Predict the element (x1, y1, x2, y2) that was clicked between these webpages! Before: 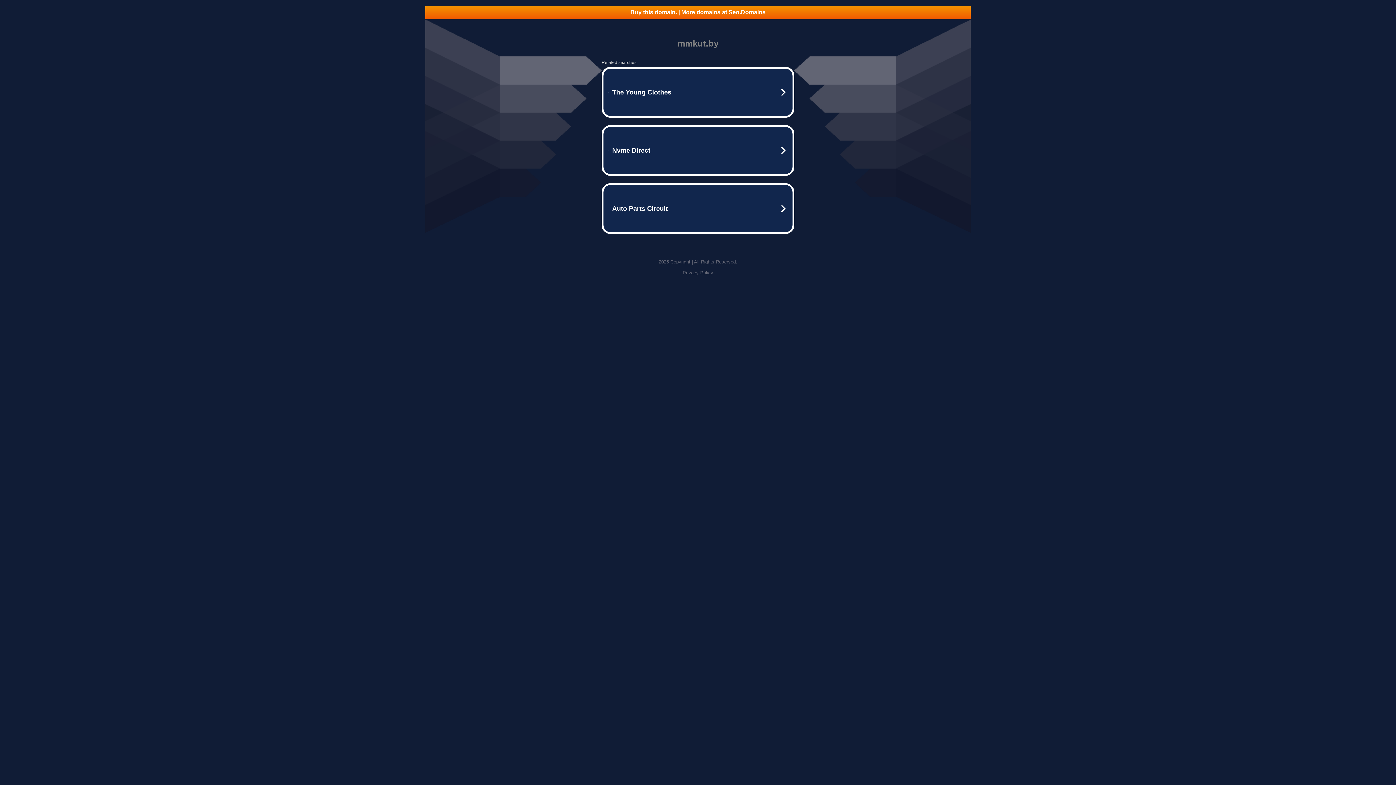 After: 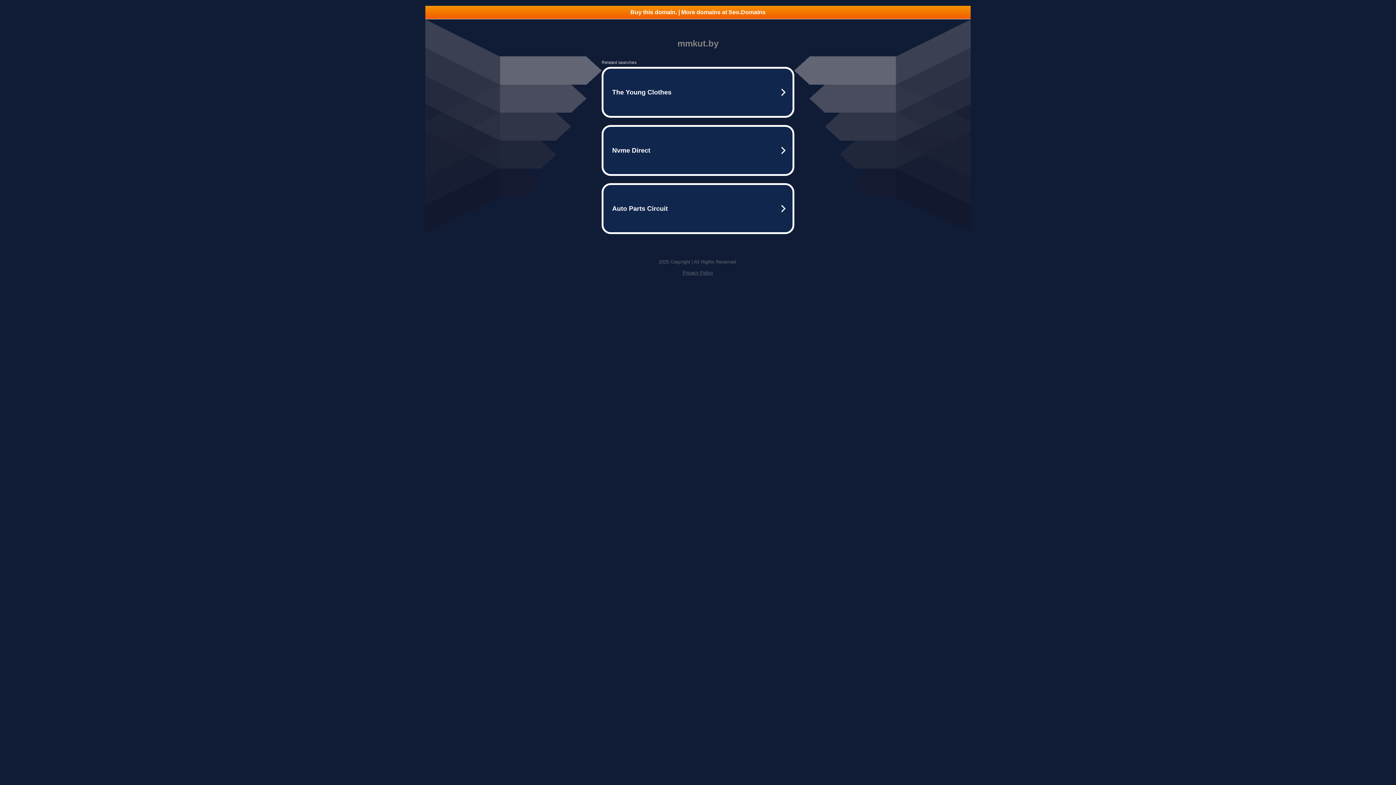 Action: bbox: (682, 270, 713, 275) label: Privacy Policy